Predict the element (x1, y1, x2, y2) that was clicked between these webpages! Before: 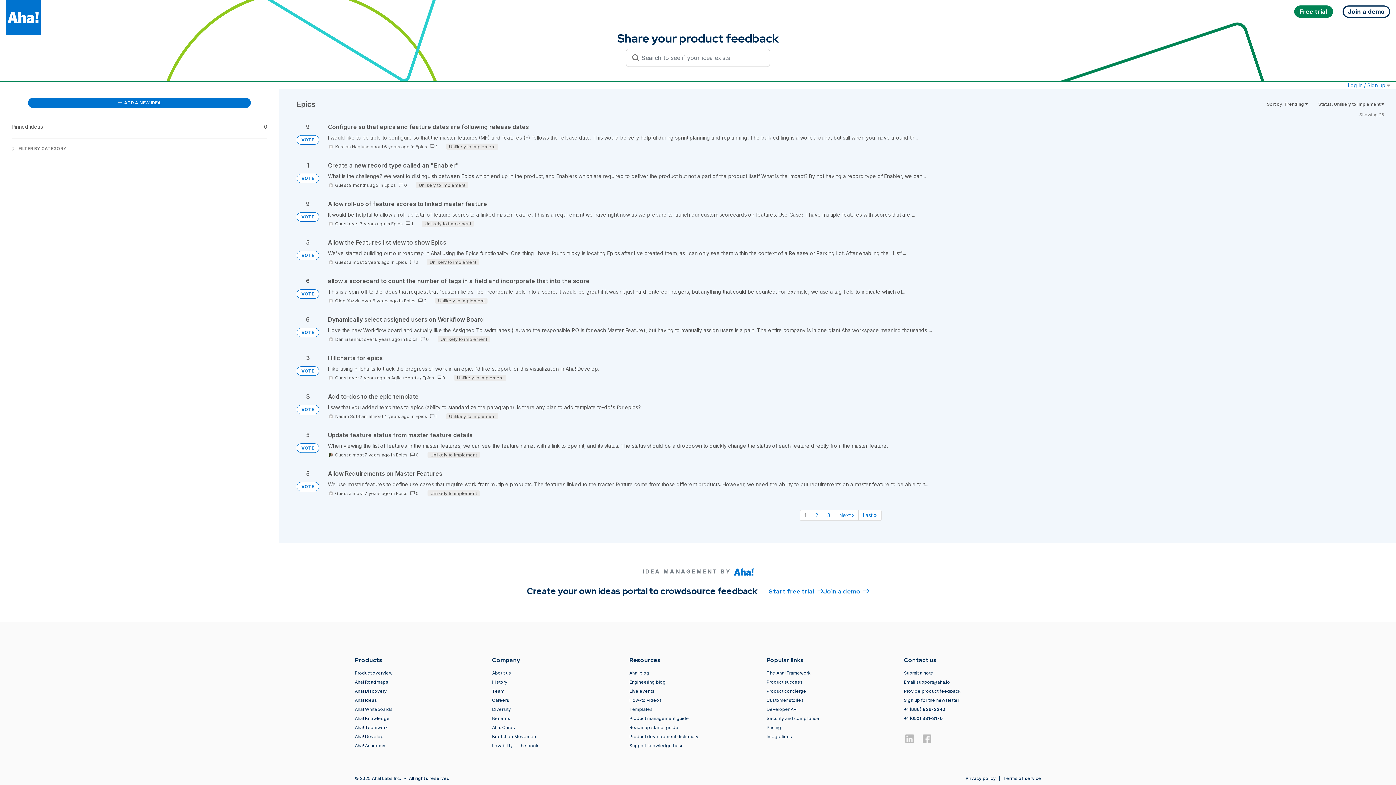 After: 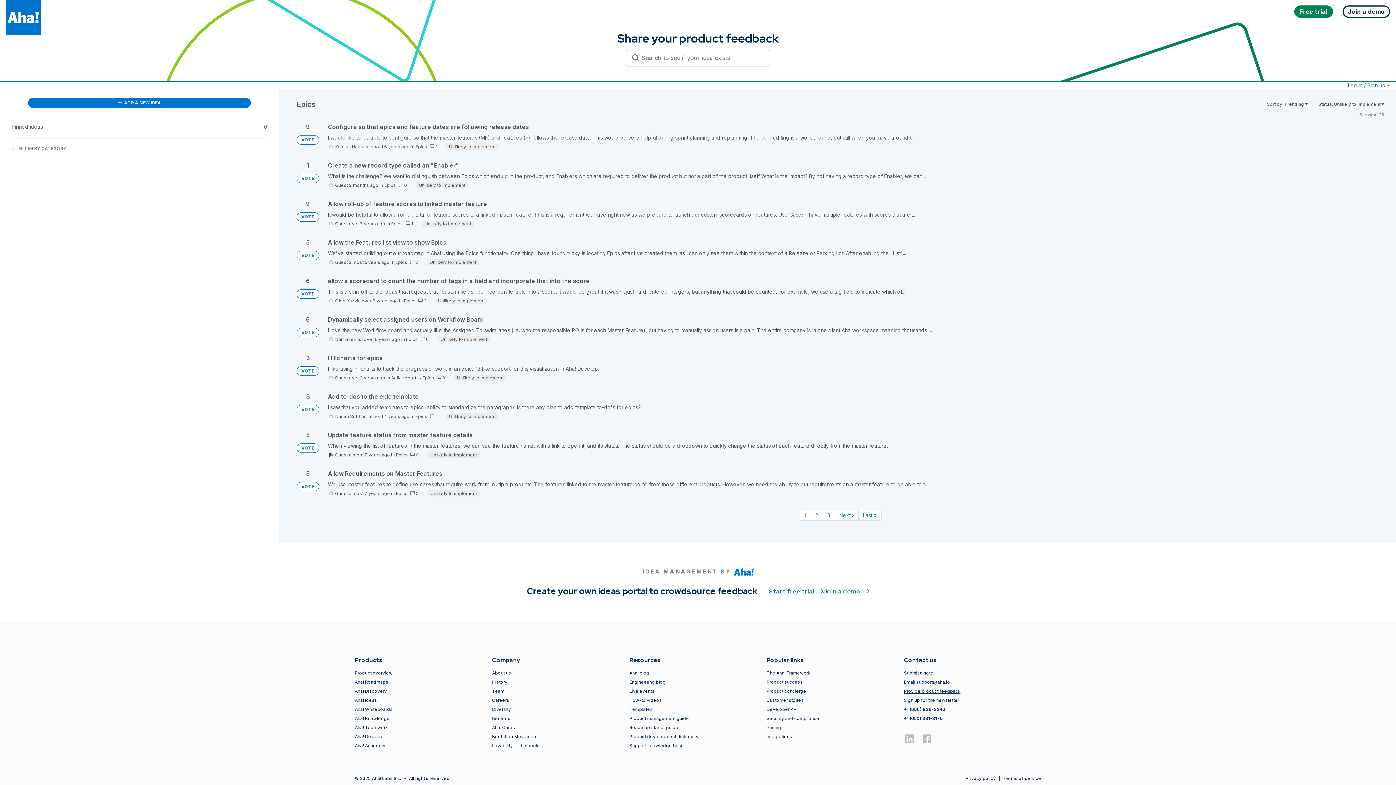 Action: bbox: (904, 688, 960, 694) label: Provide product feedback